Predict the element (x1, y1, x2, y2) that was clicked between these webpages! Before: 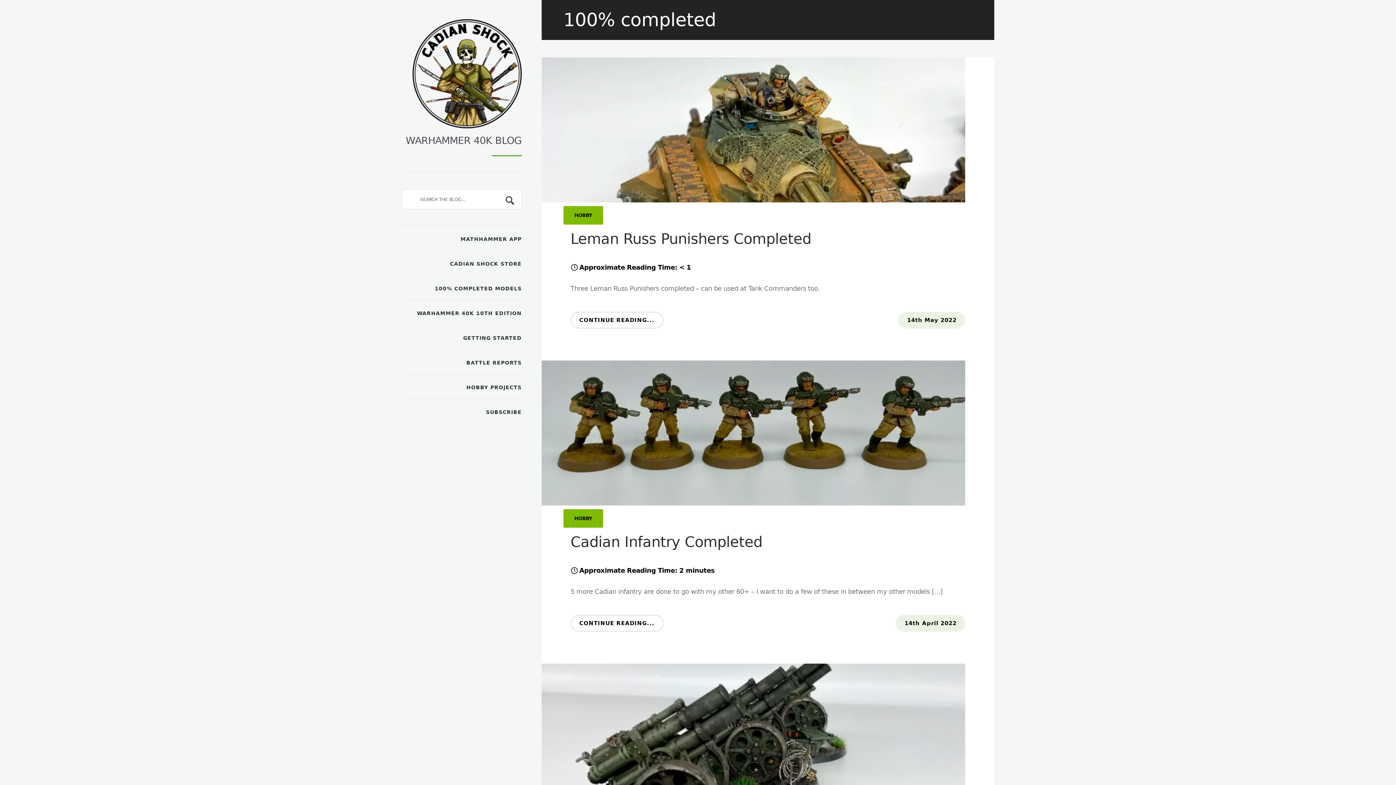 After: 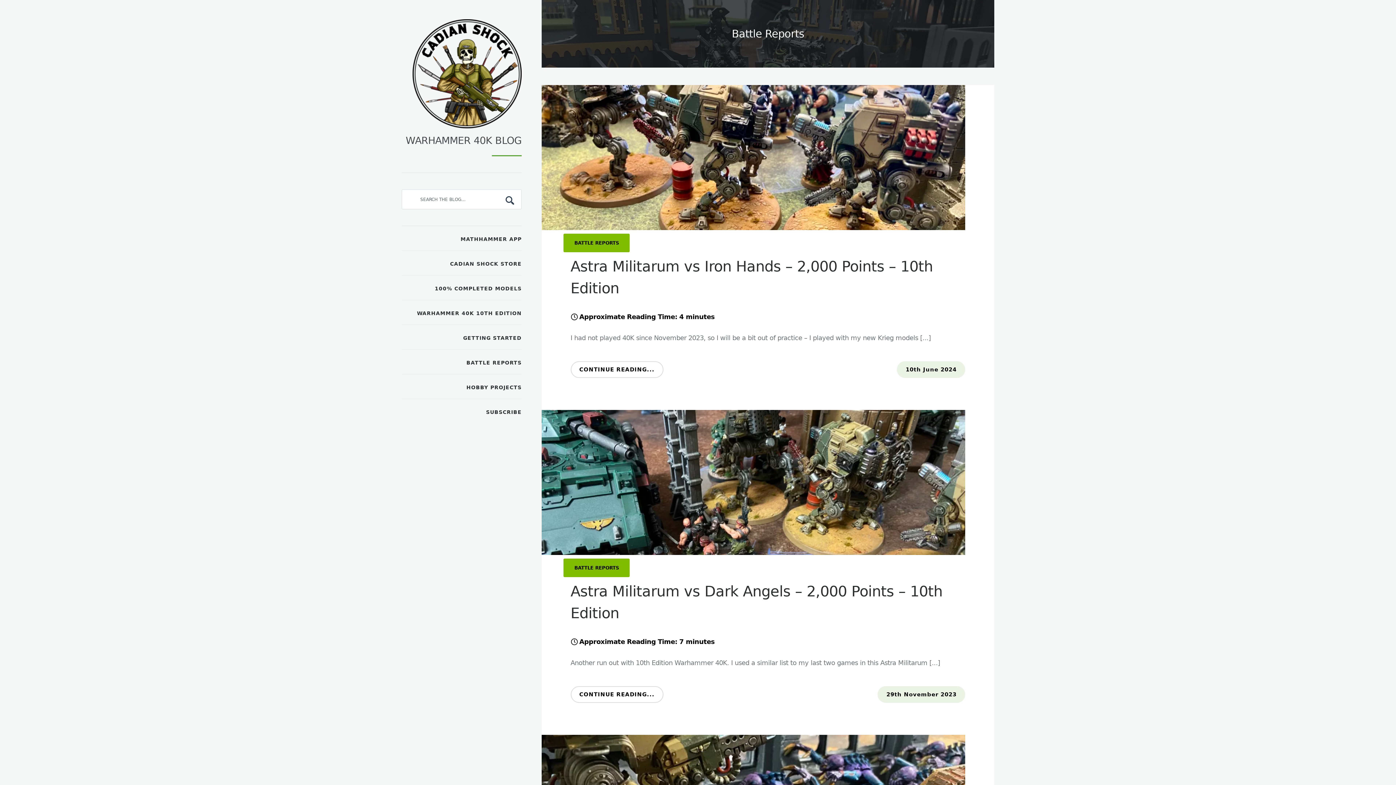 Action: label: BATTLE REPORTS bbox: (401, 349, 521, 374)